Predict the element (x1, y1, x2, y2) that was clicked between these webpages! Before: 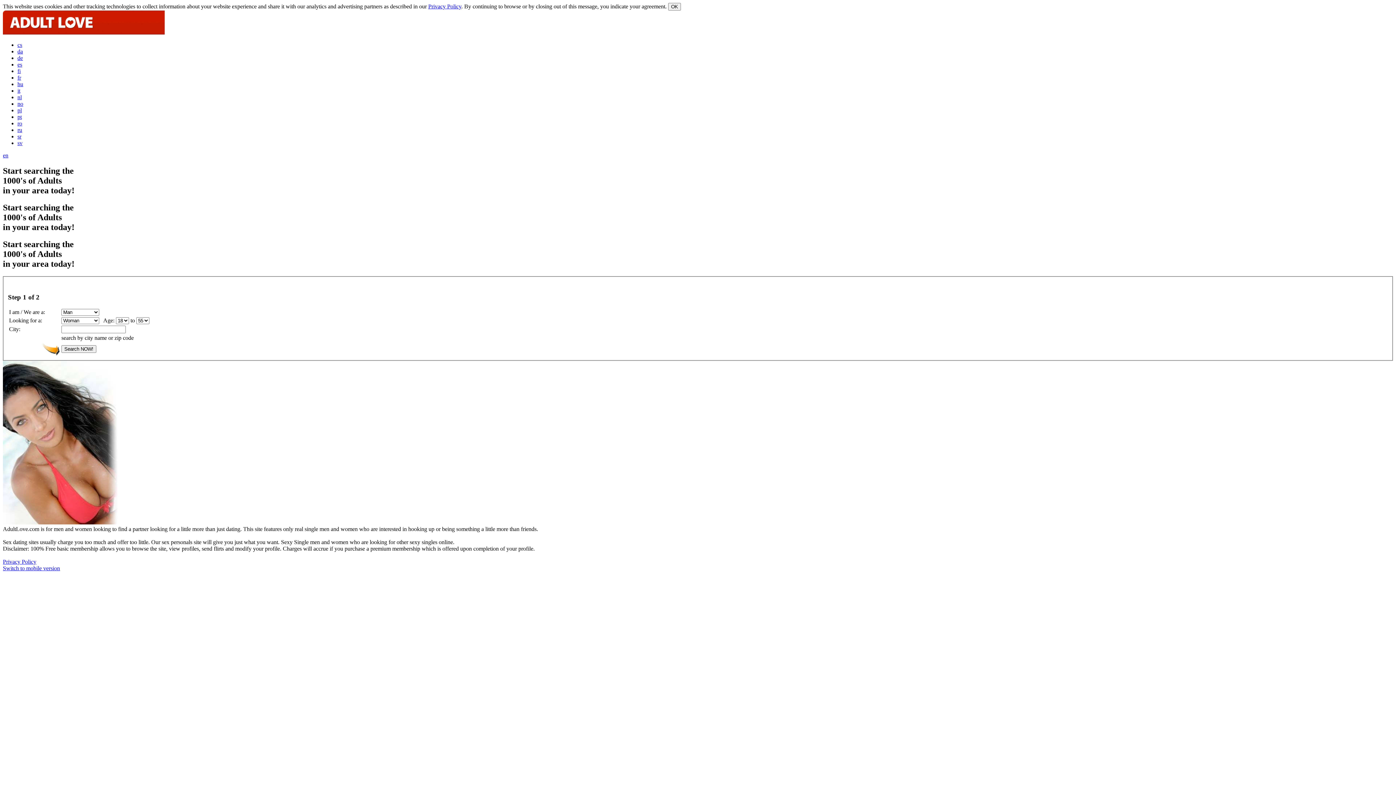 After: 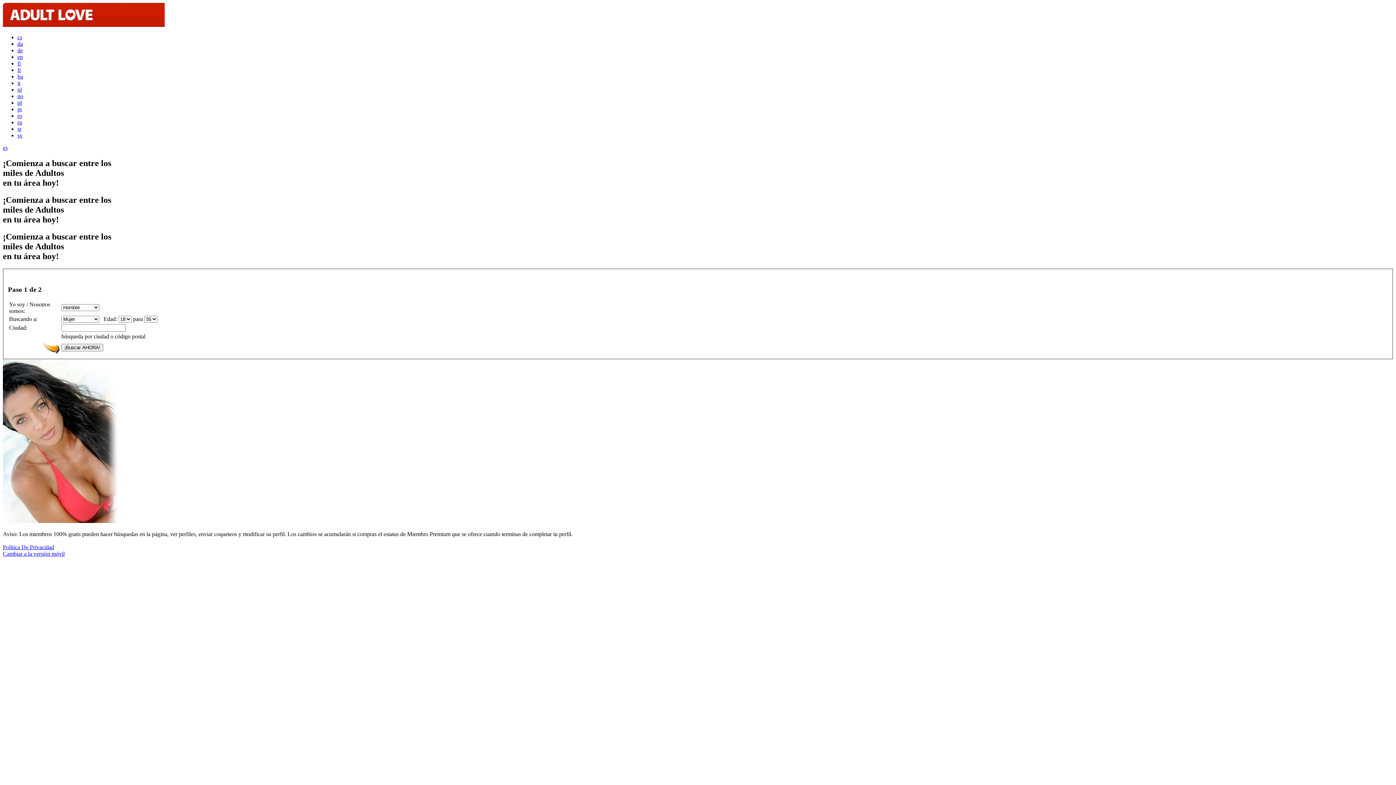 Action: bbox: (17, 61, 22, 67) label: es